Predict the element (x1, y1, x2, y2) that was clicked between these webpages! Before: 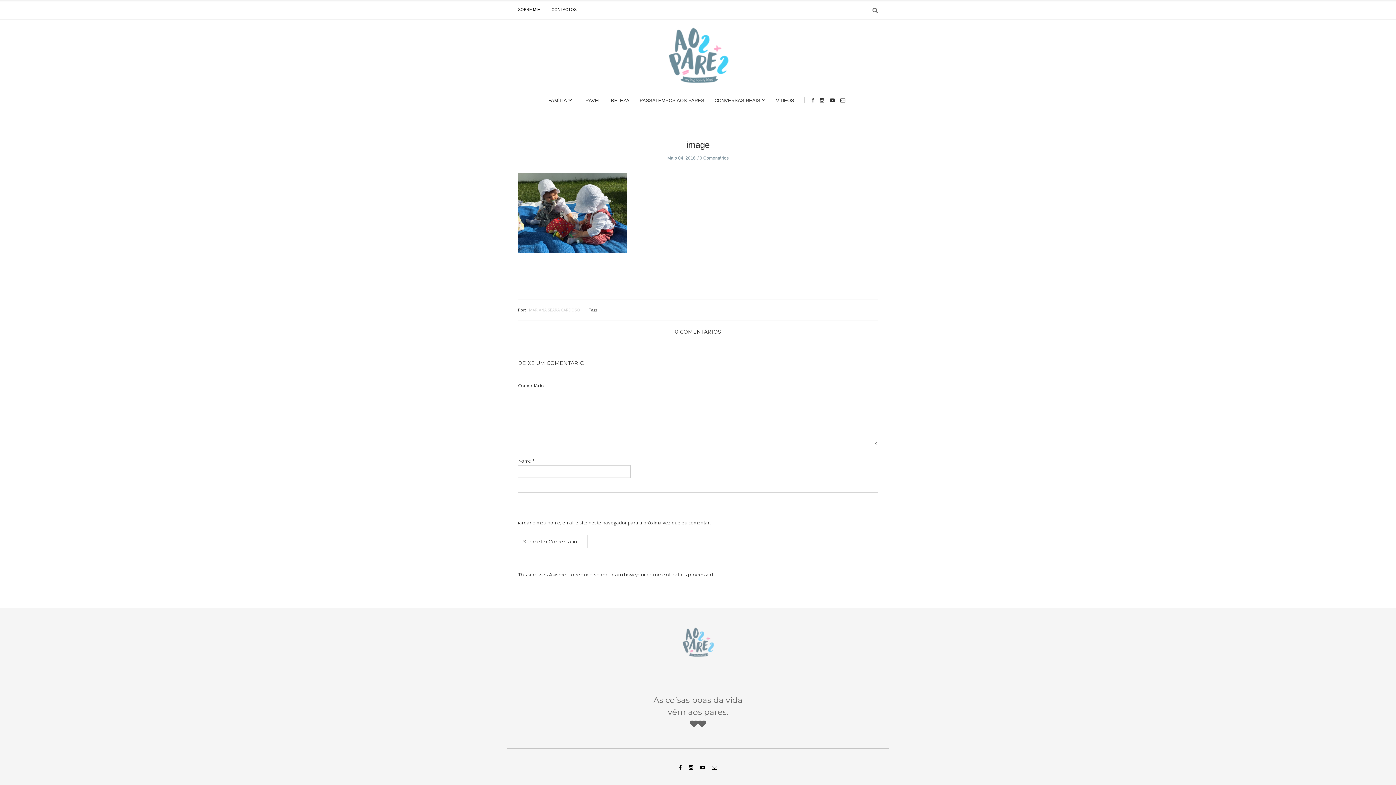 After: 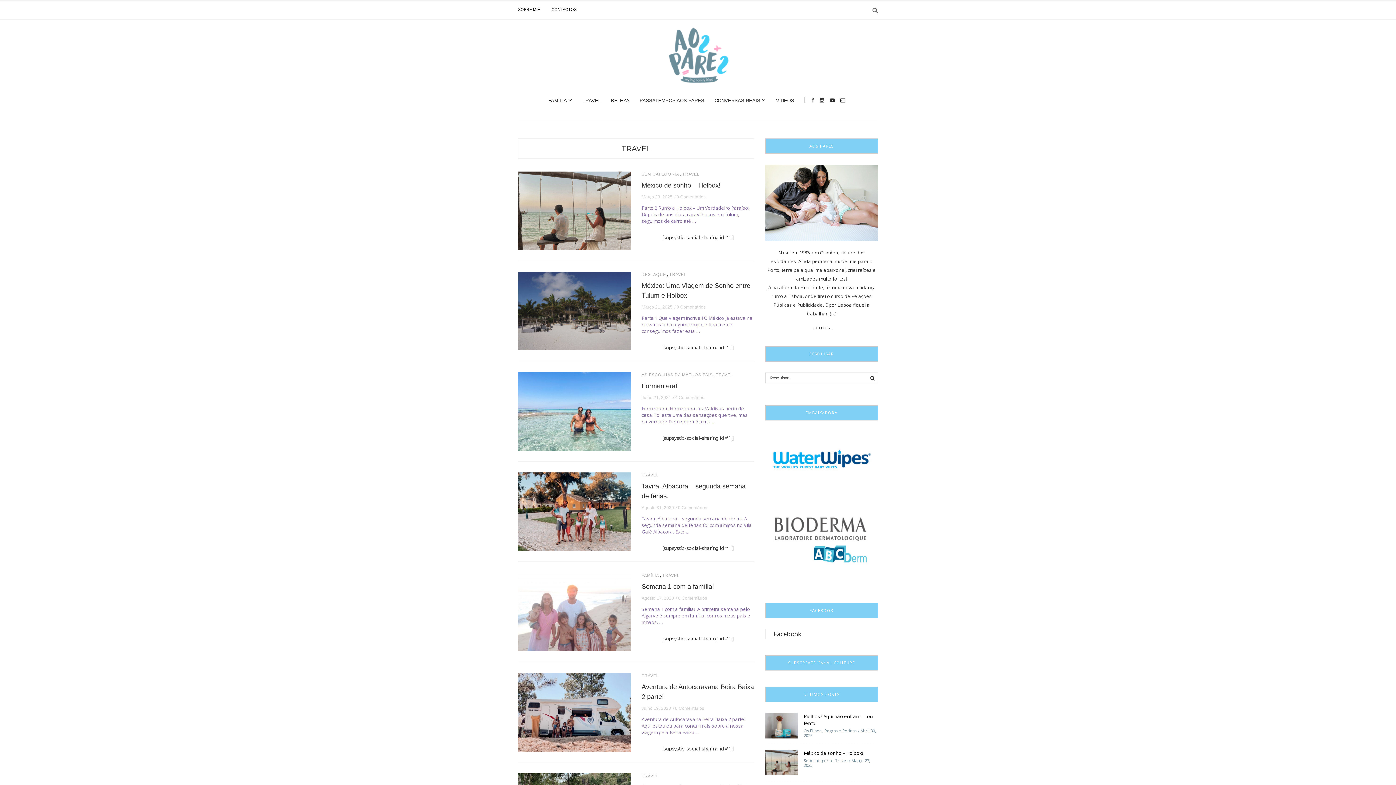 Action: label: TRAVEL bbox: (582, 97, 600, 103)